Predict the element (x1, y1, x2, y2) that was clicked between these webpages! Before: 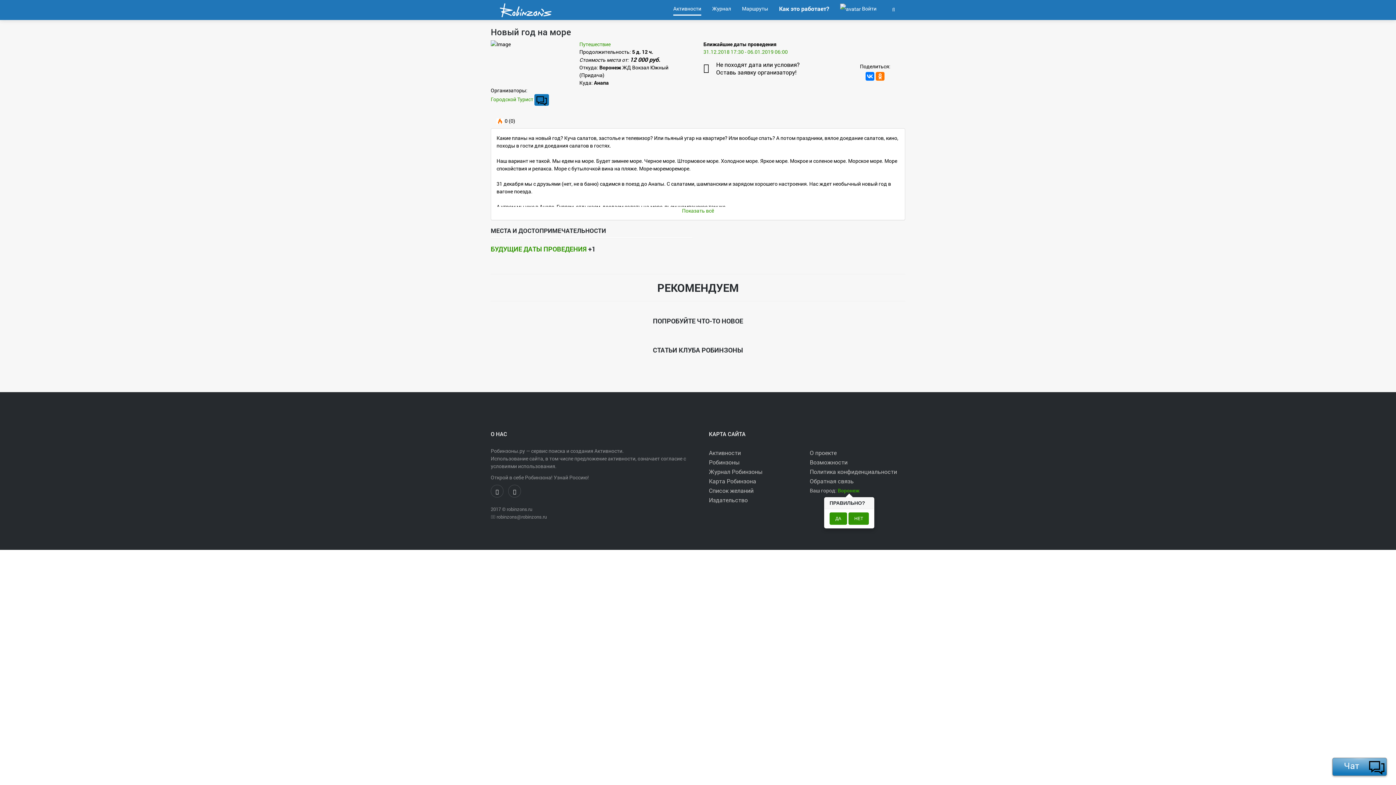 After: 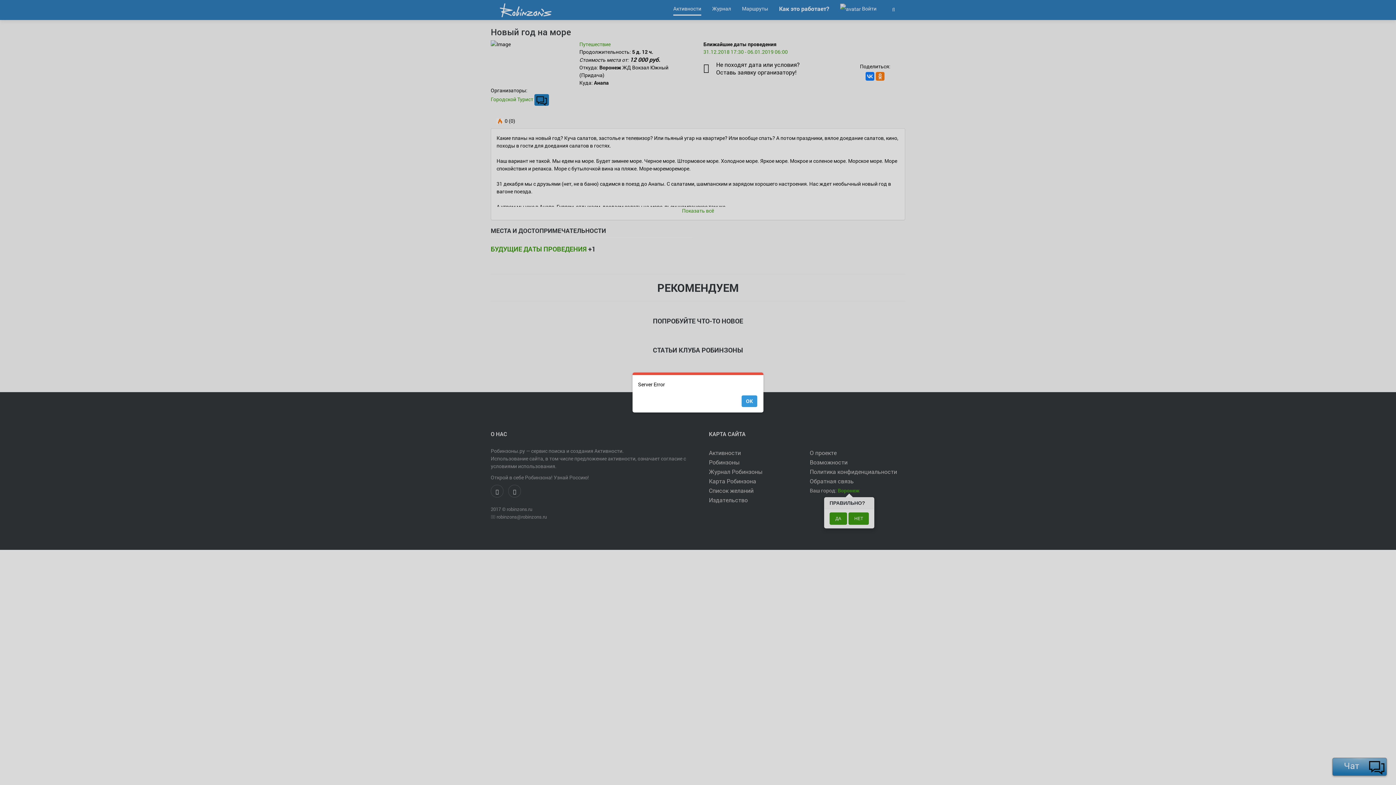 Action: label:  Войти bbox: (840, 0, 876, 17)